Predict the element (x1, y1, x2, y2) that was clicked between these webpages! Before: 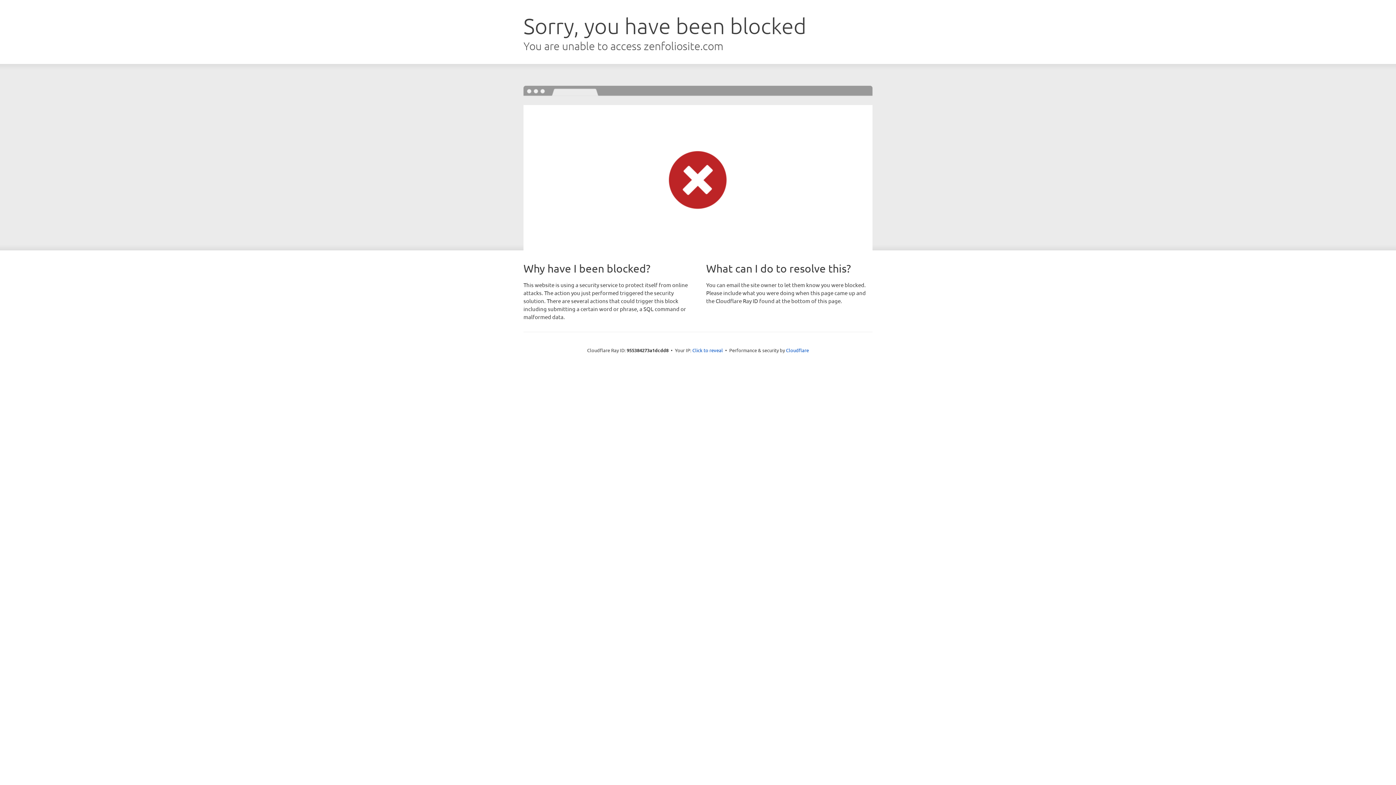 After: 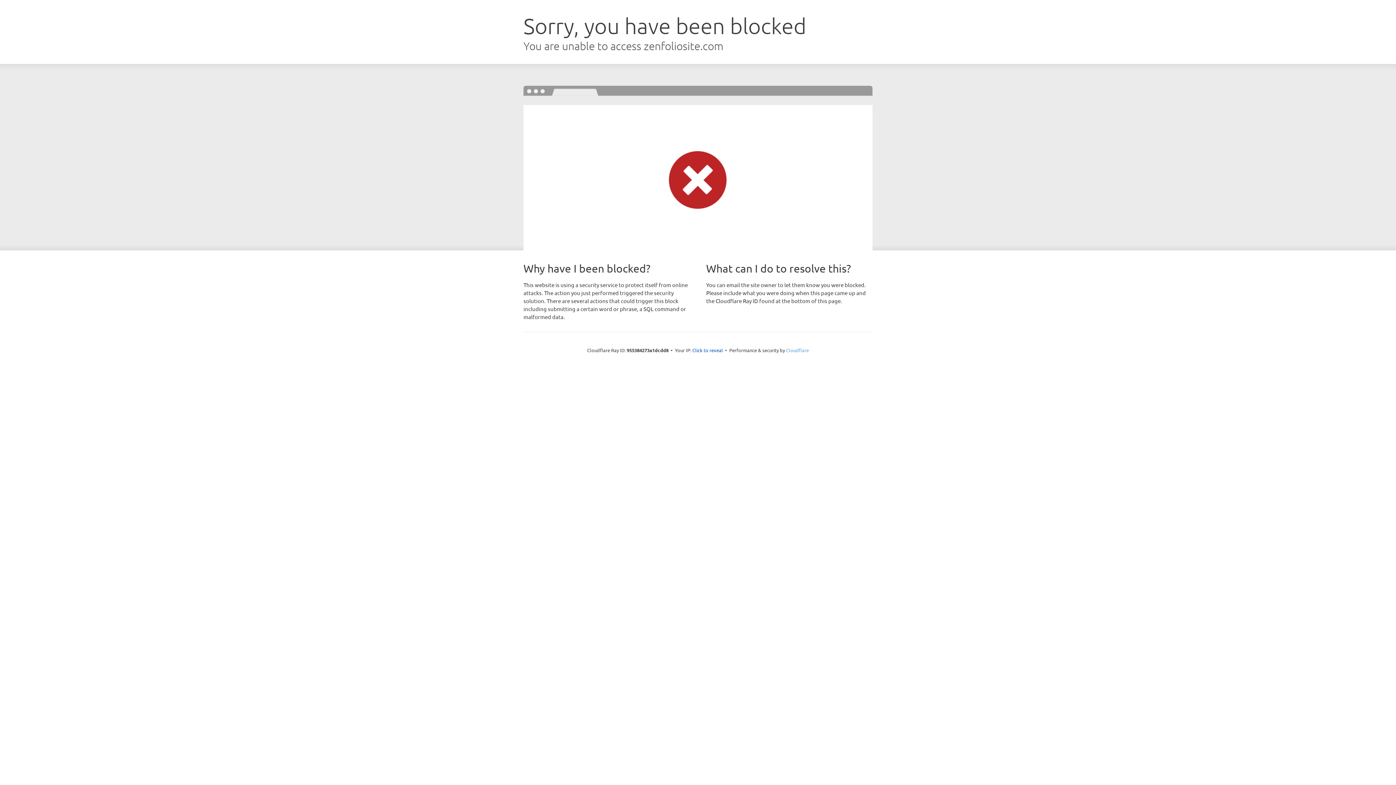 Action: label: Cloudflare bbox: (786, 347, 809, 353)